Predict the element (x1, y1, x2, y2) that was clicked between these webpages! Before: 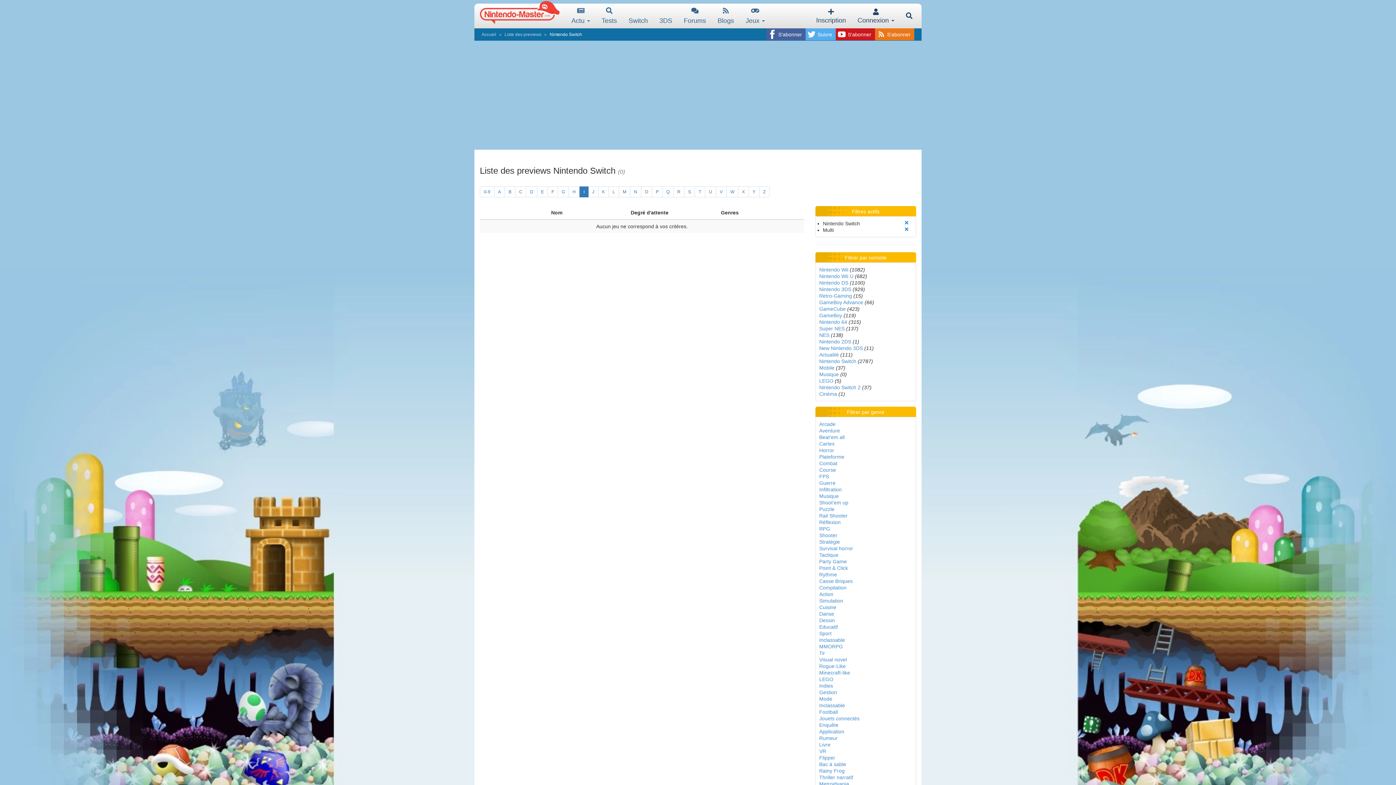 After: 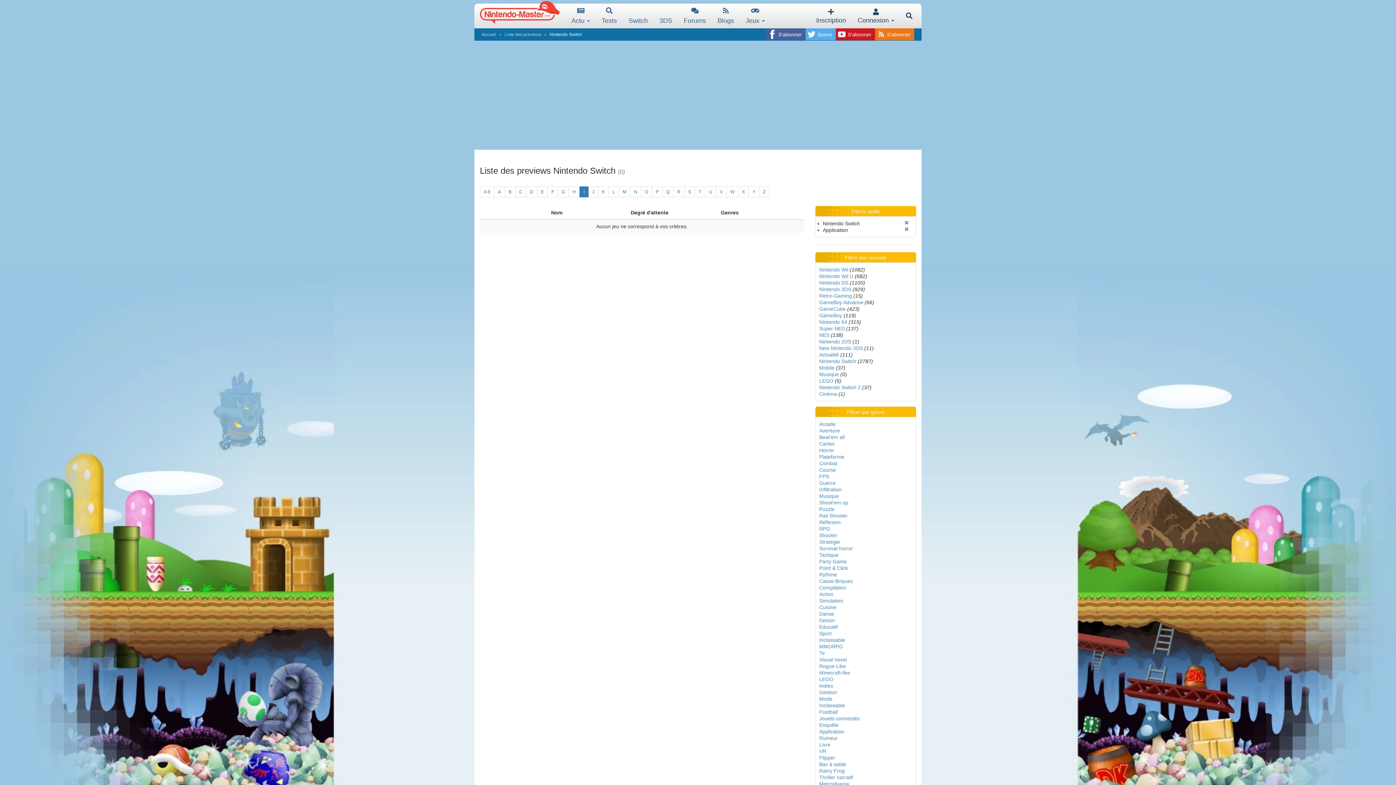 Action: label: Application bbox: (819, 729, 844, 734)